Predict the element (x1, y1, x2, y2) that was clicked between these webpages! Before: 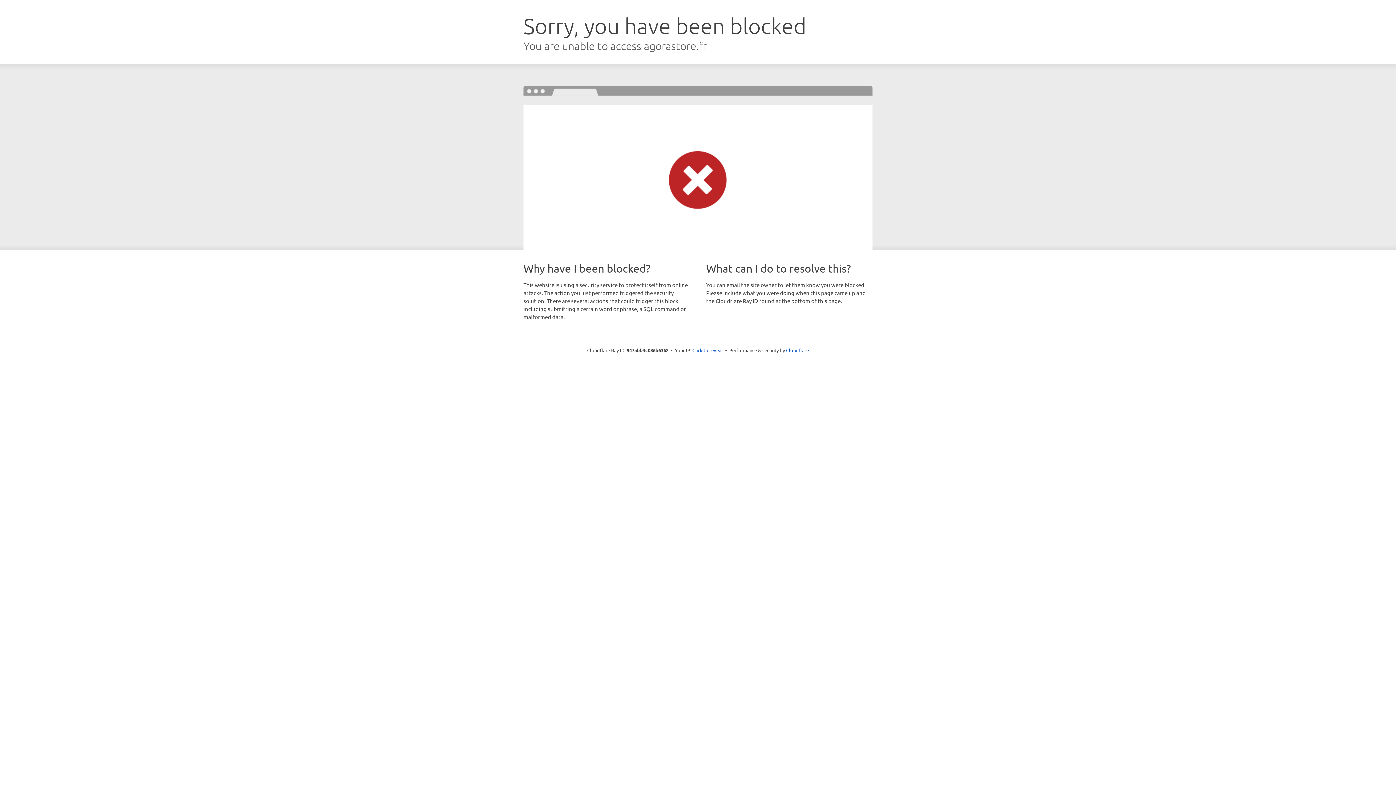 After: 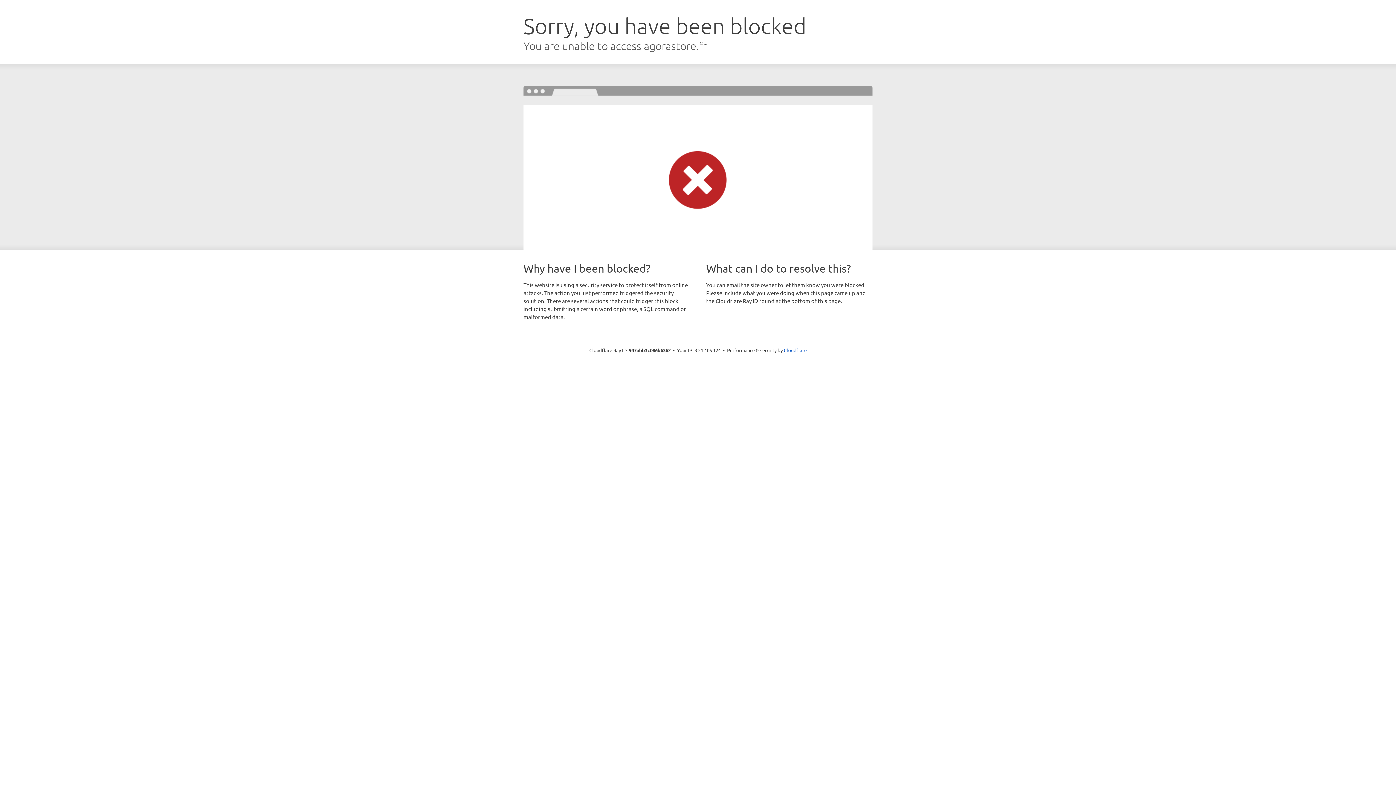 Action: label: Click to reveal bbox: (692, 346, 723, 353)